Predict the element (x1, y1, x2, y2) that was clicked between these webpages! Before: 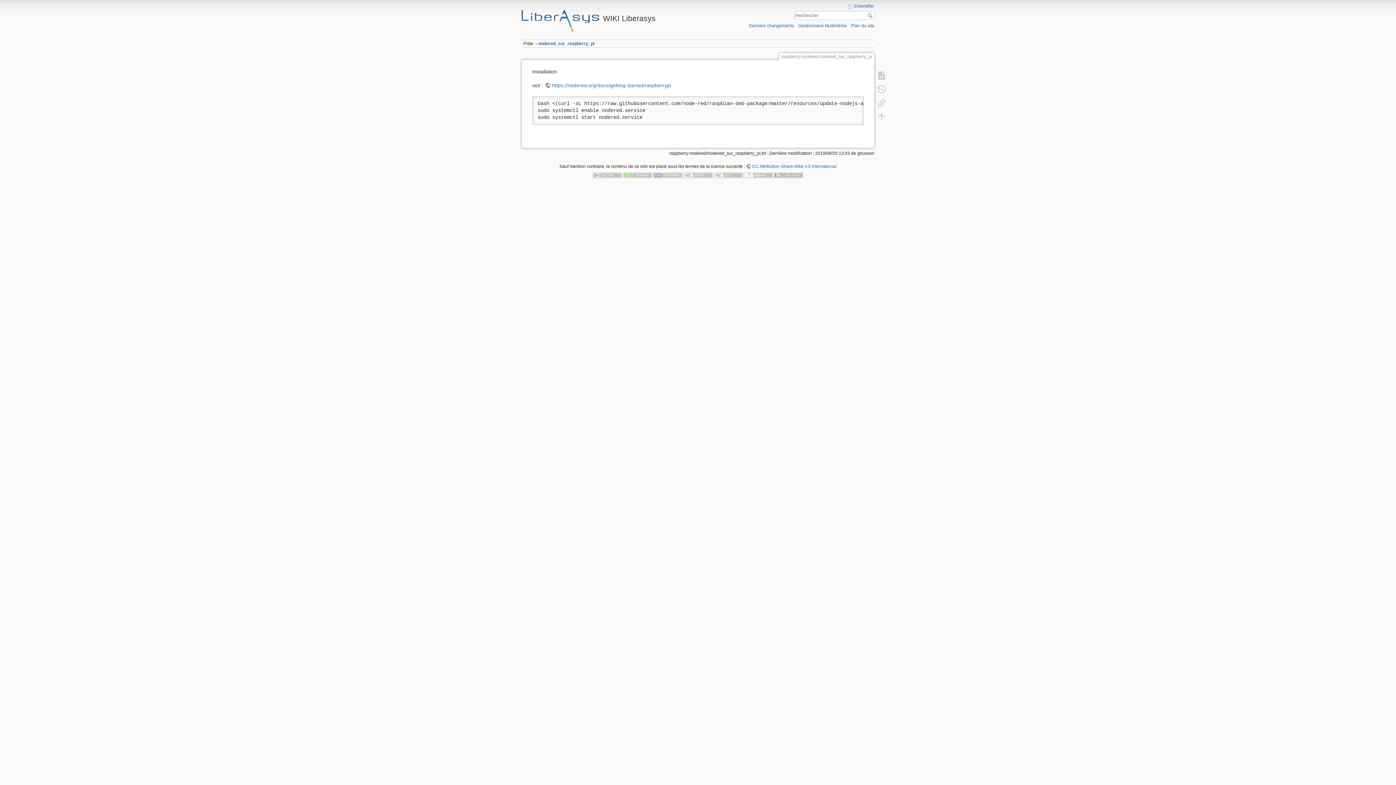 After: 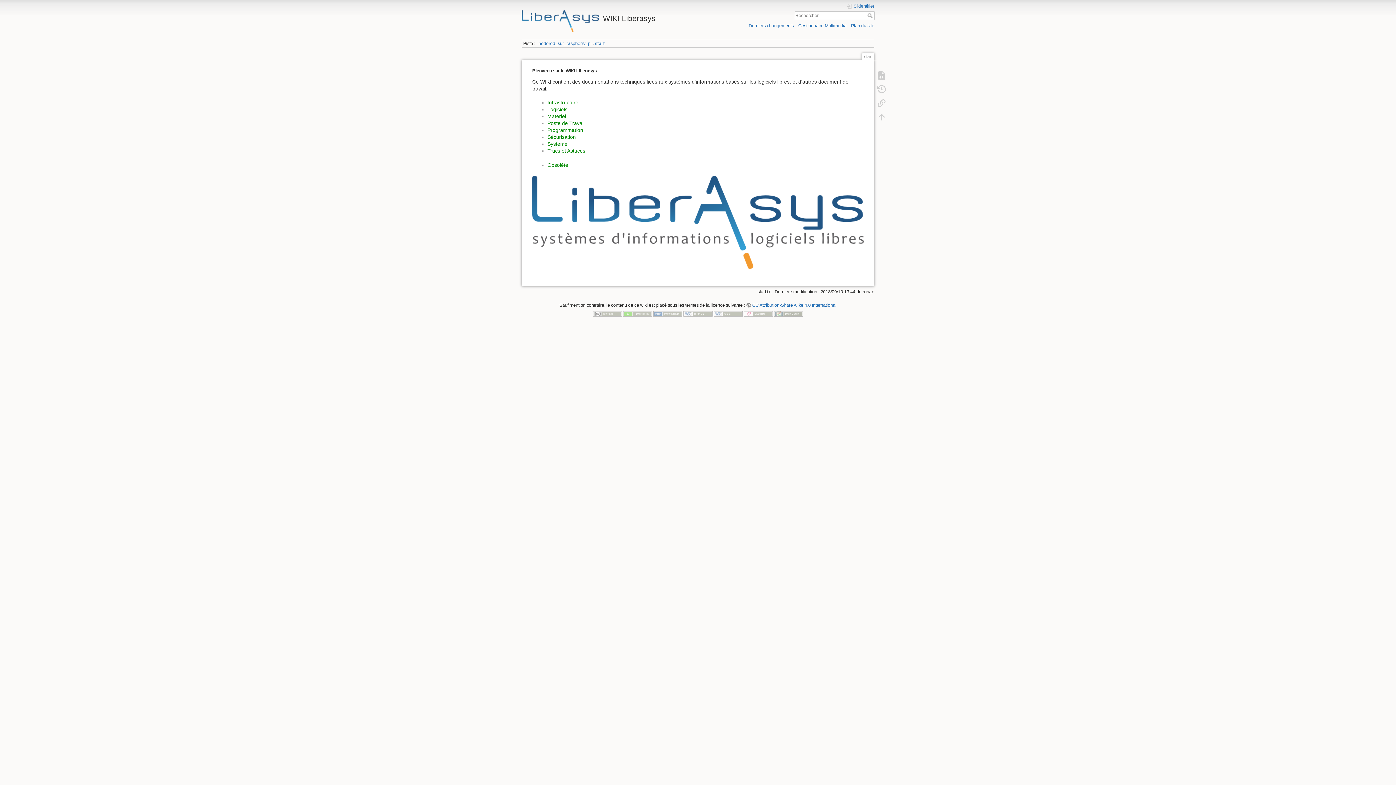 Action: label: WIKI Liberasys bbox: (521, 10, 694, 22)